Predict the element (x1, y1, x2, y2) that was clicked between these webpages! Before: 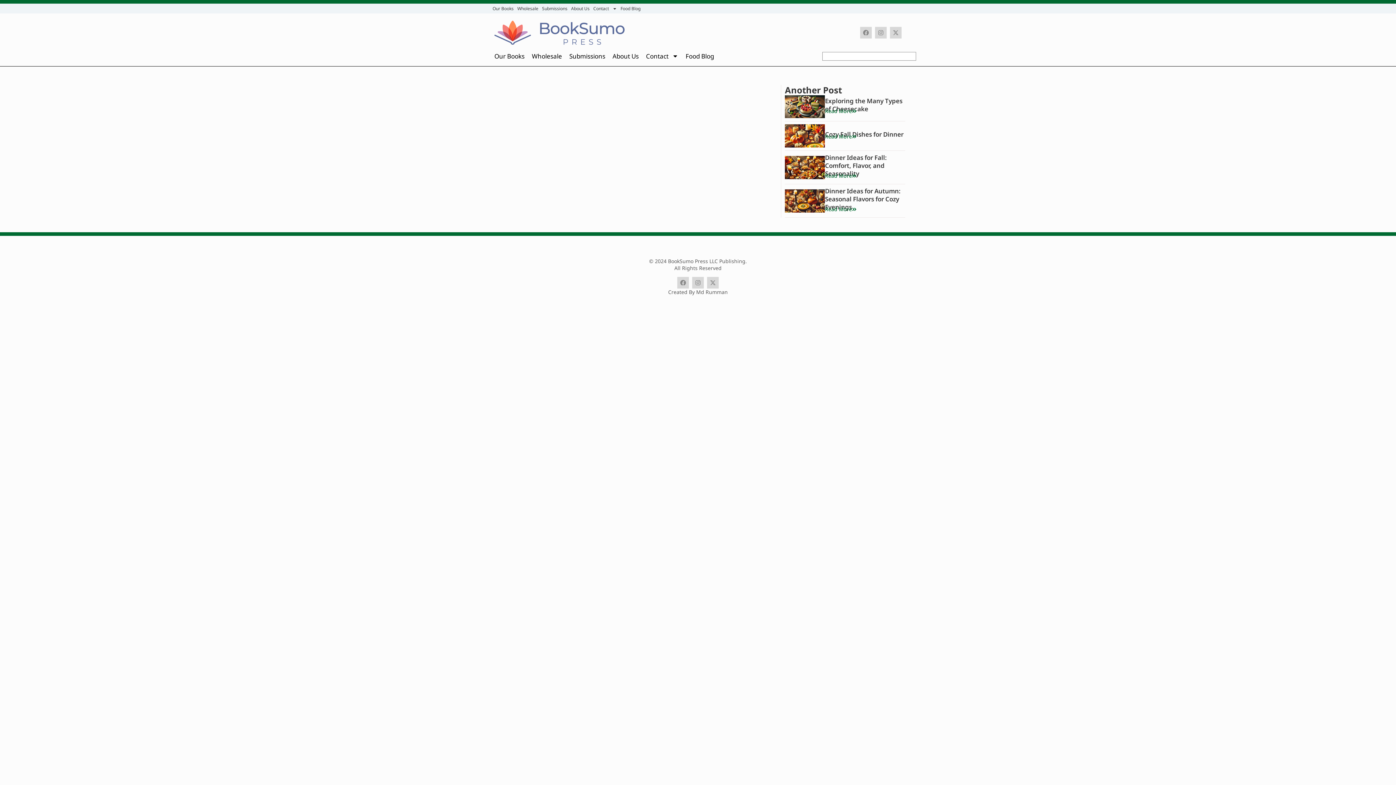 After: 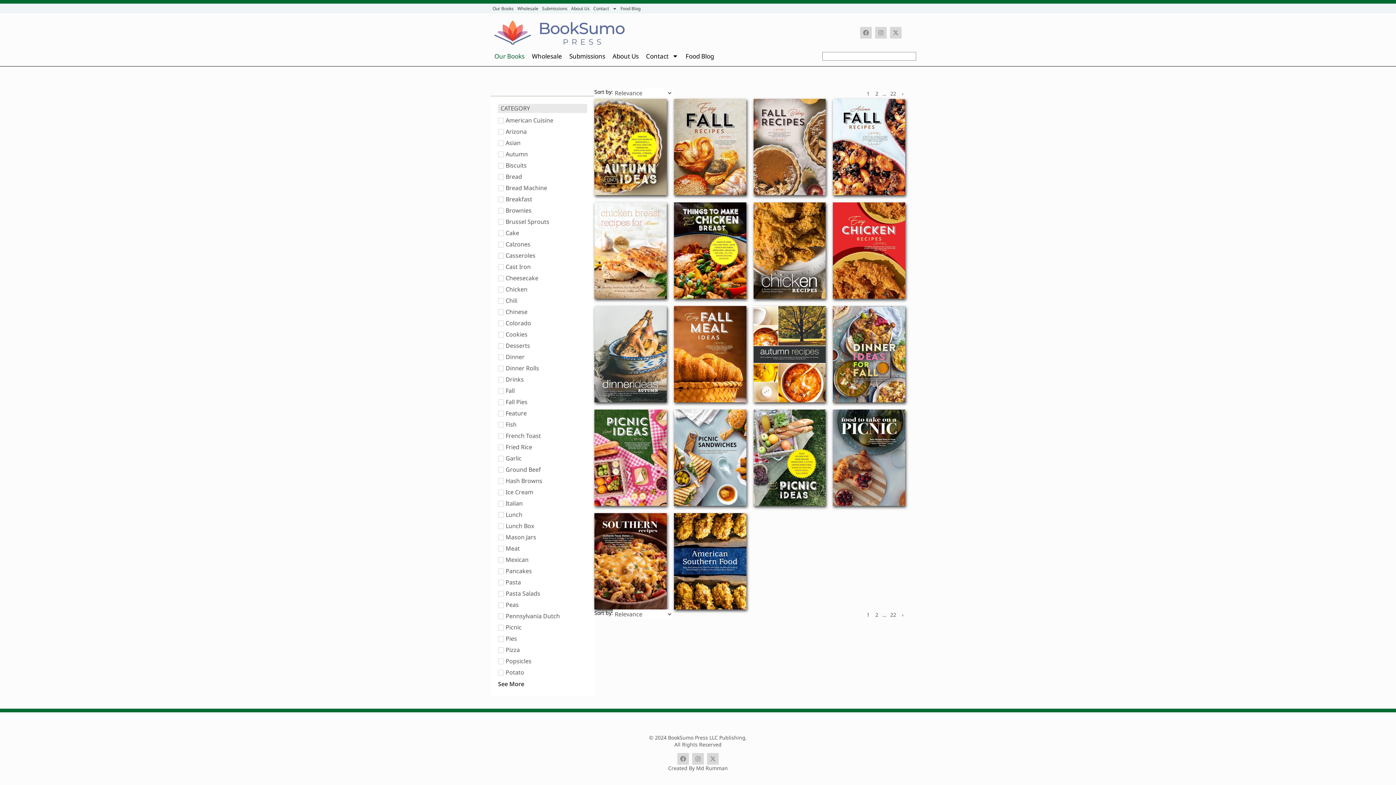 Action: label: Our Books bbox: (490, 5, 515, 11)